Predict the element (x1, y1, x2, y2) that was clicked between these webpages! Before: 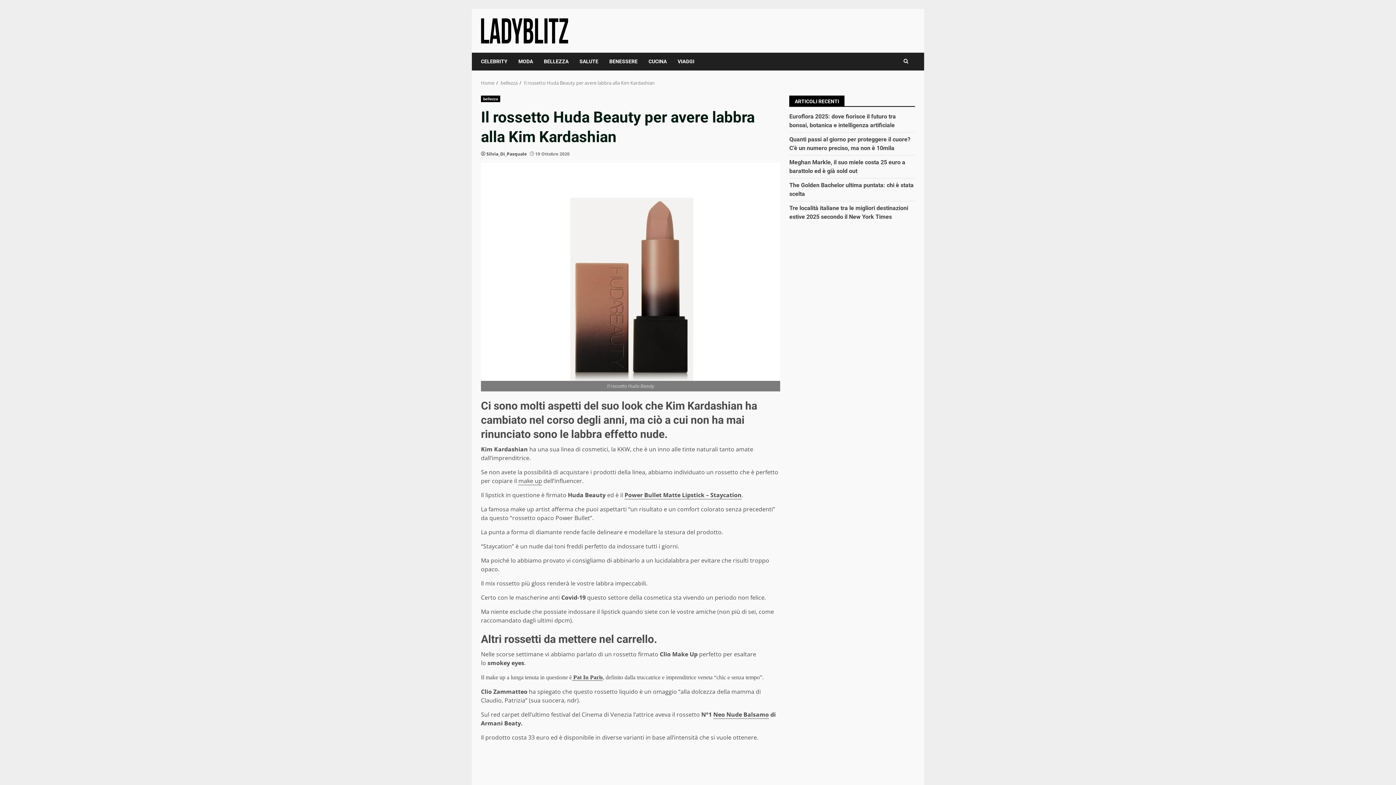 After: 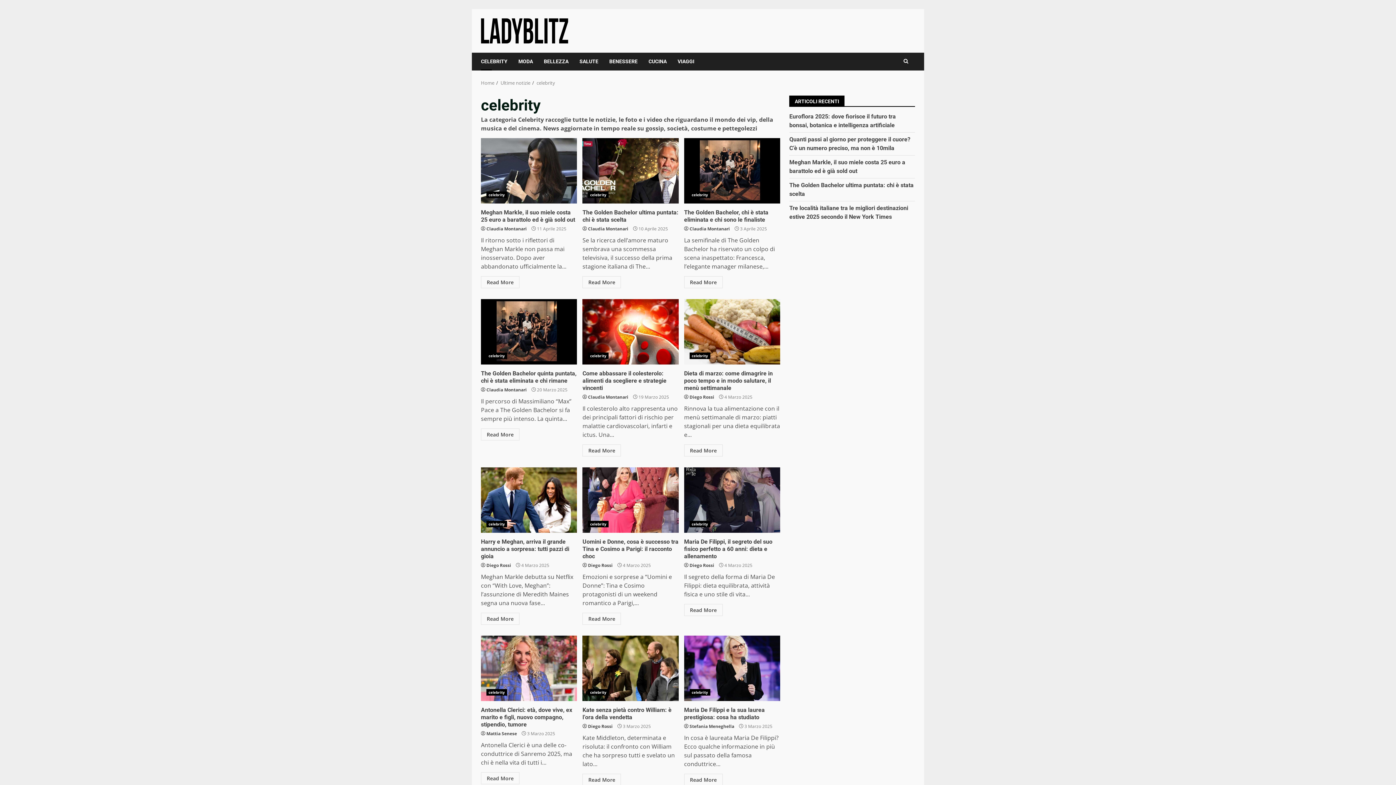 Action: label: CELEBRITY bbox: (481, 52, 513, 70)